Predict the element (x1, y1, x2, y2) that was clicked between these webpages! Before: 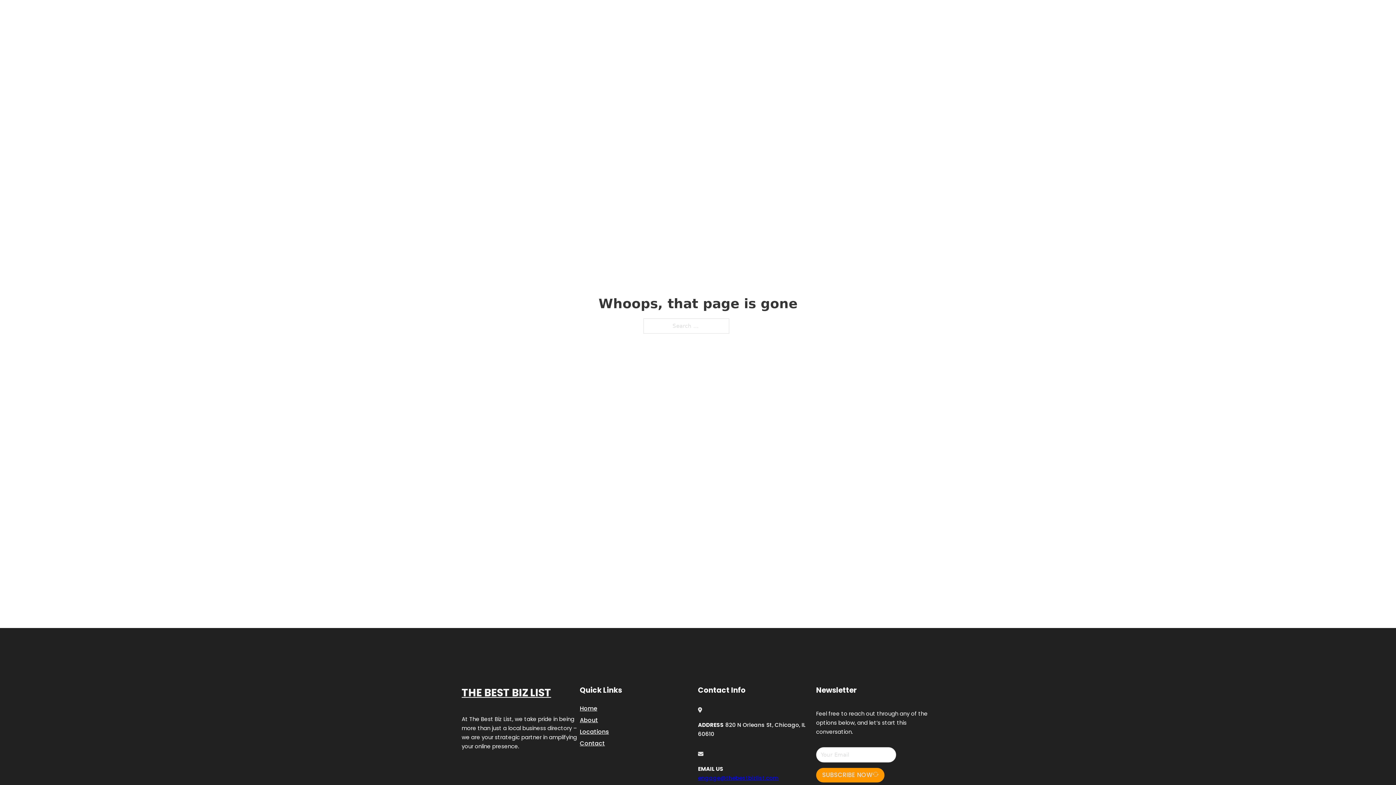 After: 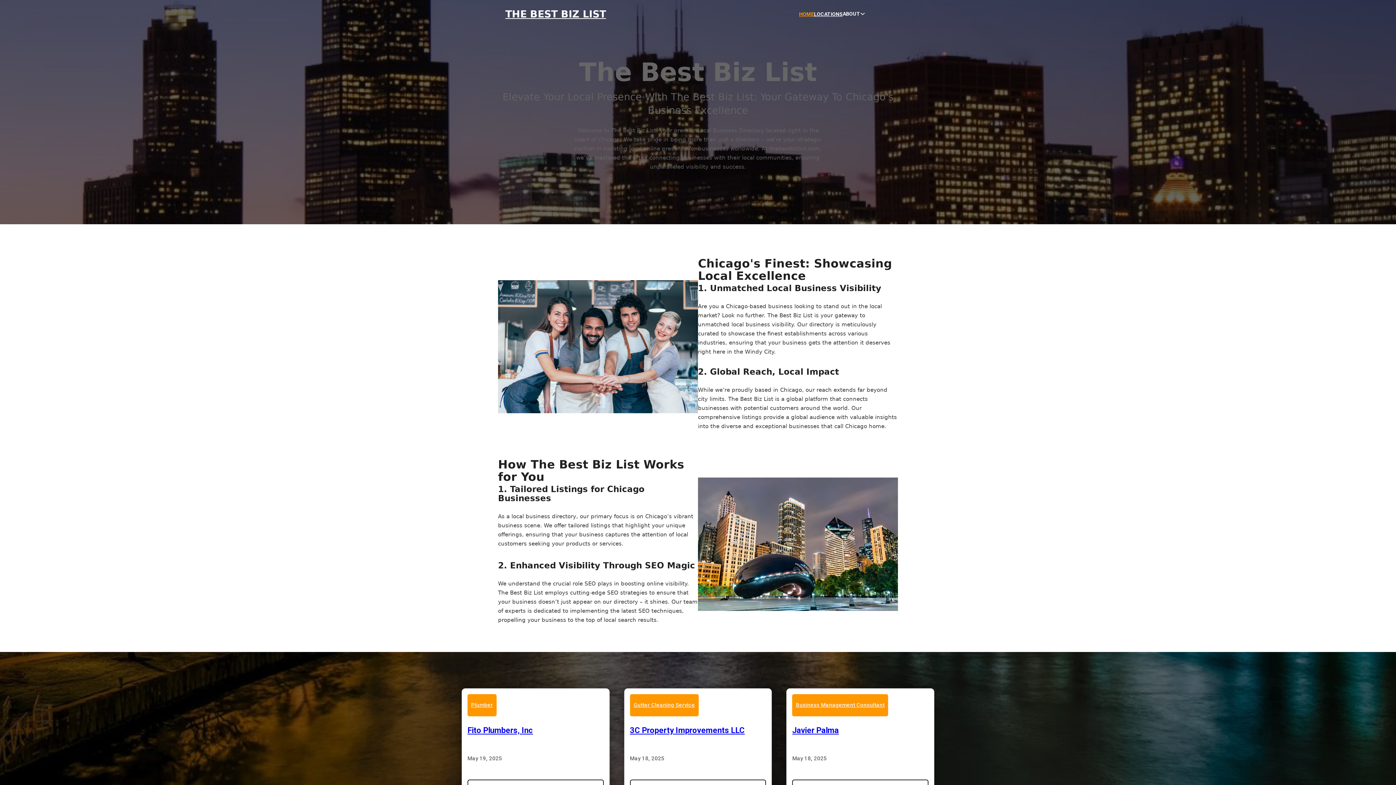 Action: bbox: (580, 703, 597, 713) label: Home